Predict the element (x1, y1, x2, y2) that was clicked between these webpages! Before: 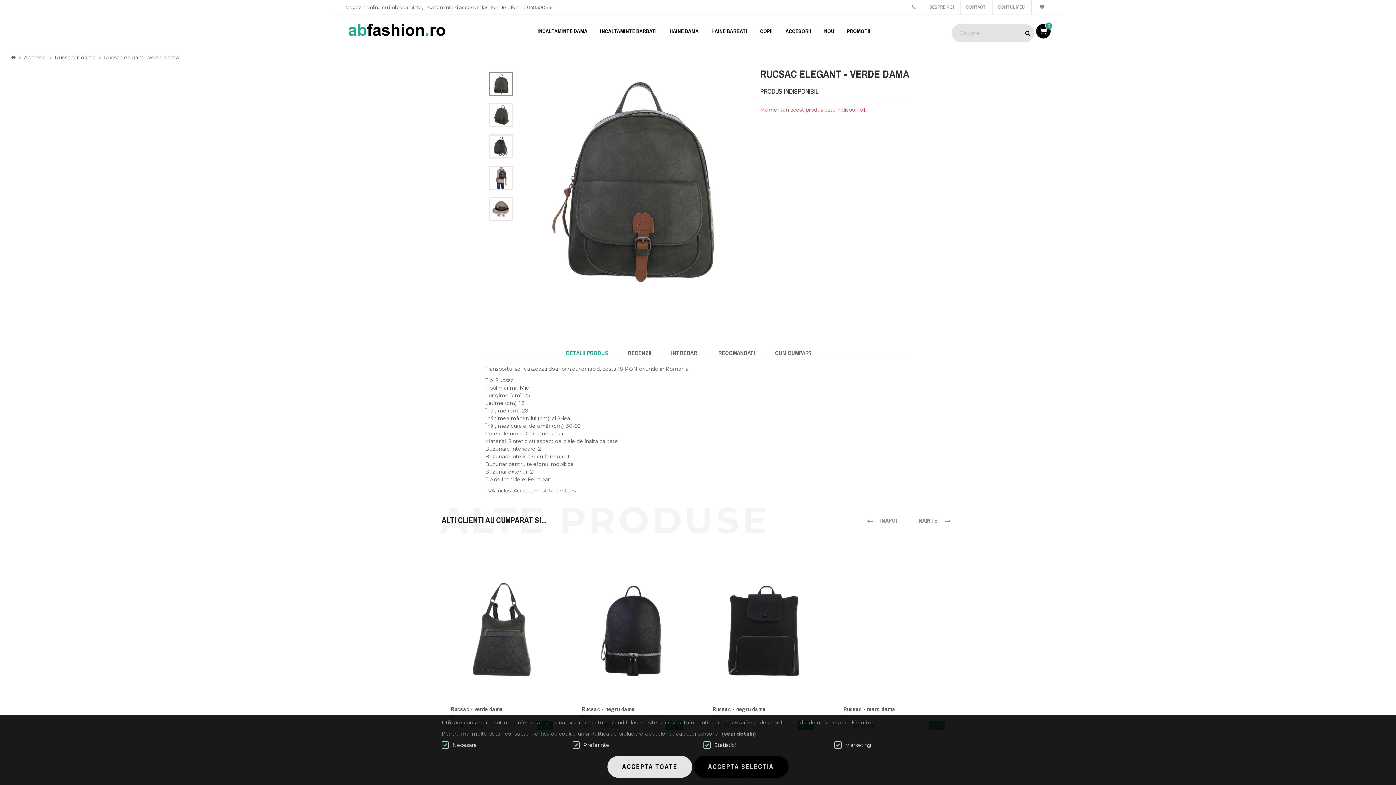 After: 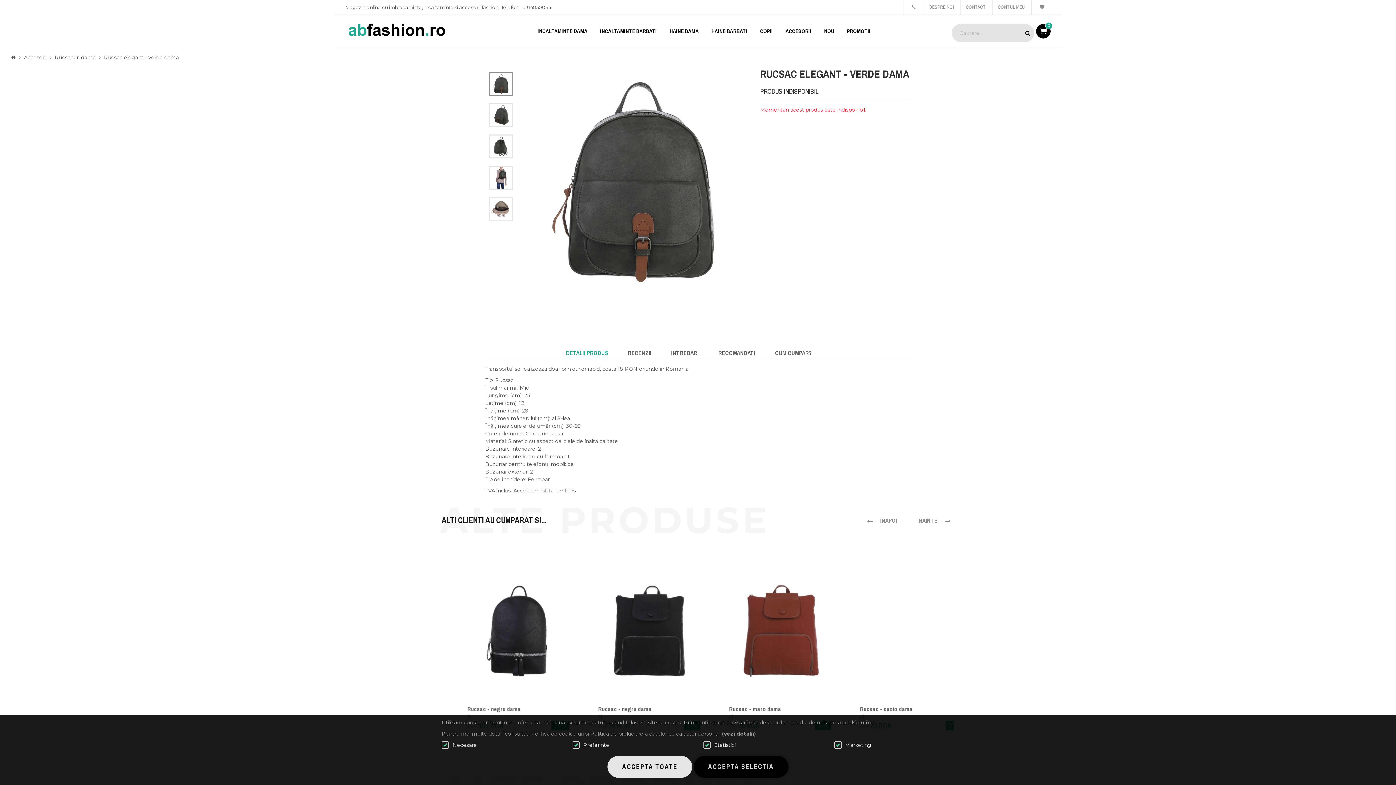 Action: label: Rucsac elegant - verde dama  bbox: (104, 54, 180, 60)